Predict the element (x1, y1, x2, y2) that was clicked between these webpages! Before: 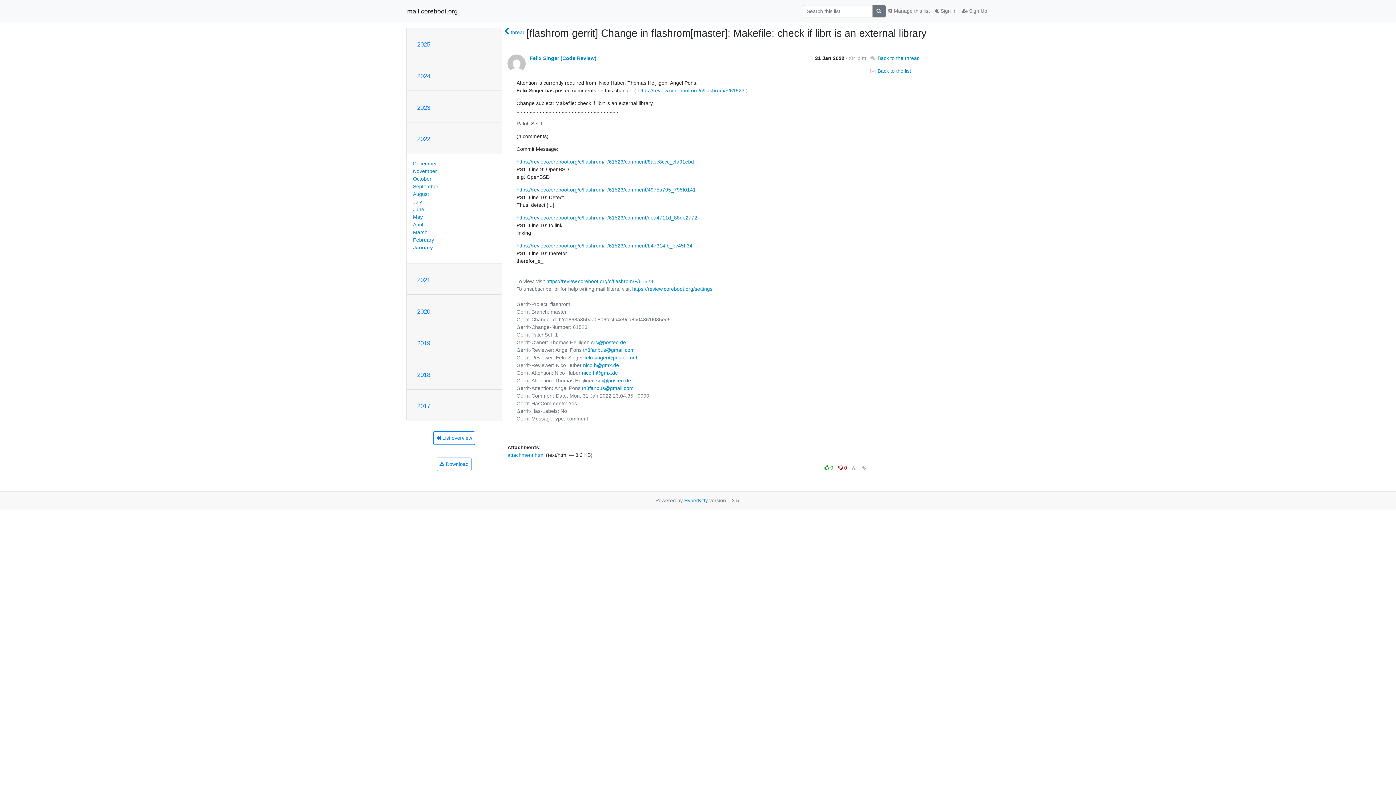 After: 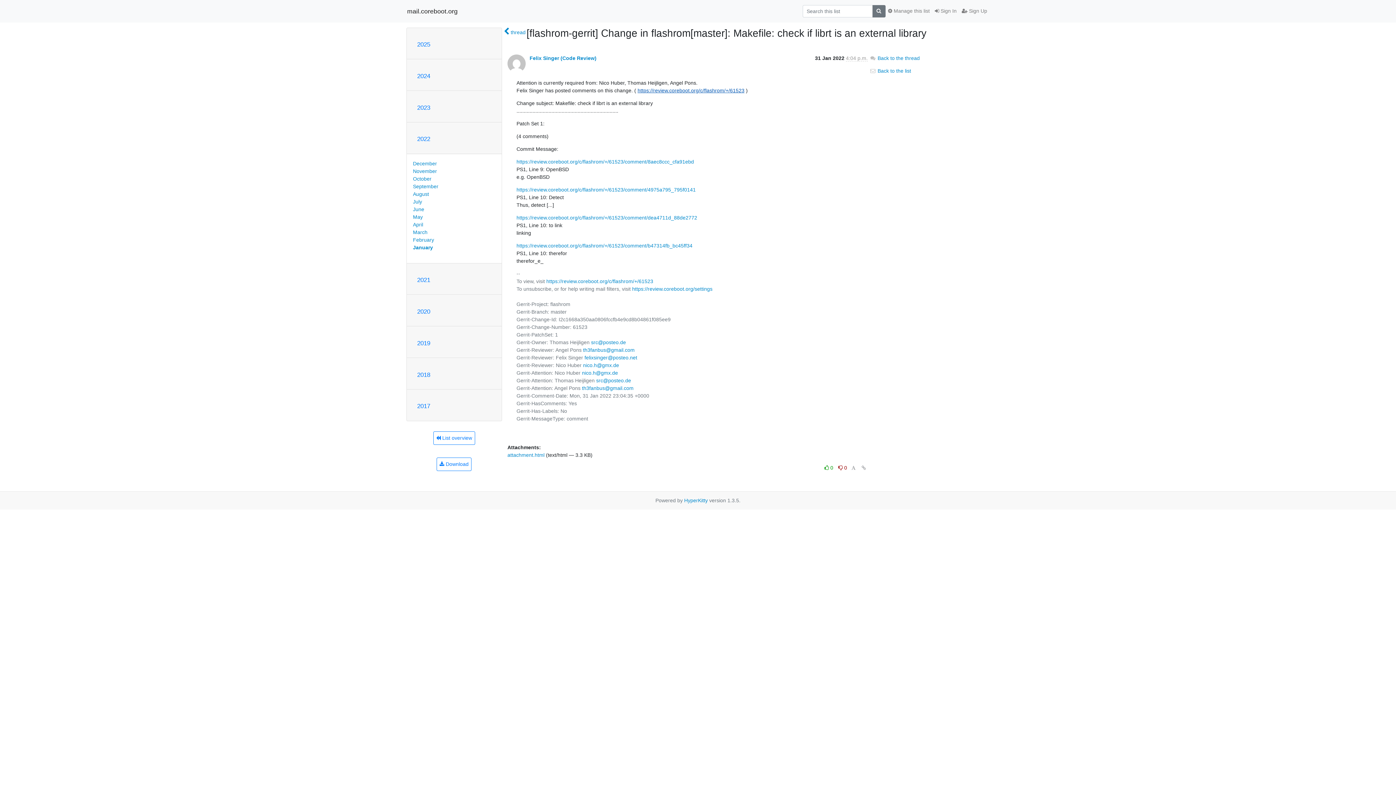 Action: bbox: (637, 87, 744, 93) label: https://review.coreboot.org/c/flashrom/+/61523